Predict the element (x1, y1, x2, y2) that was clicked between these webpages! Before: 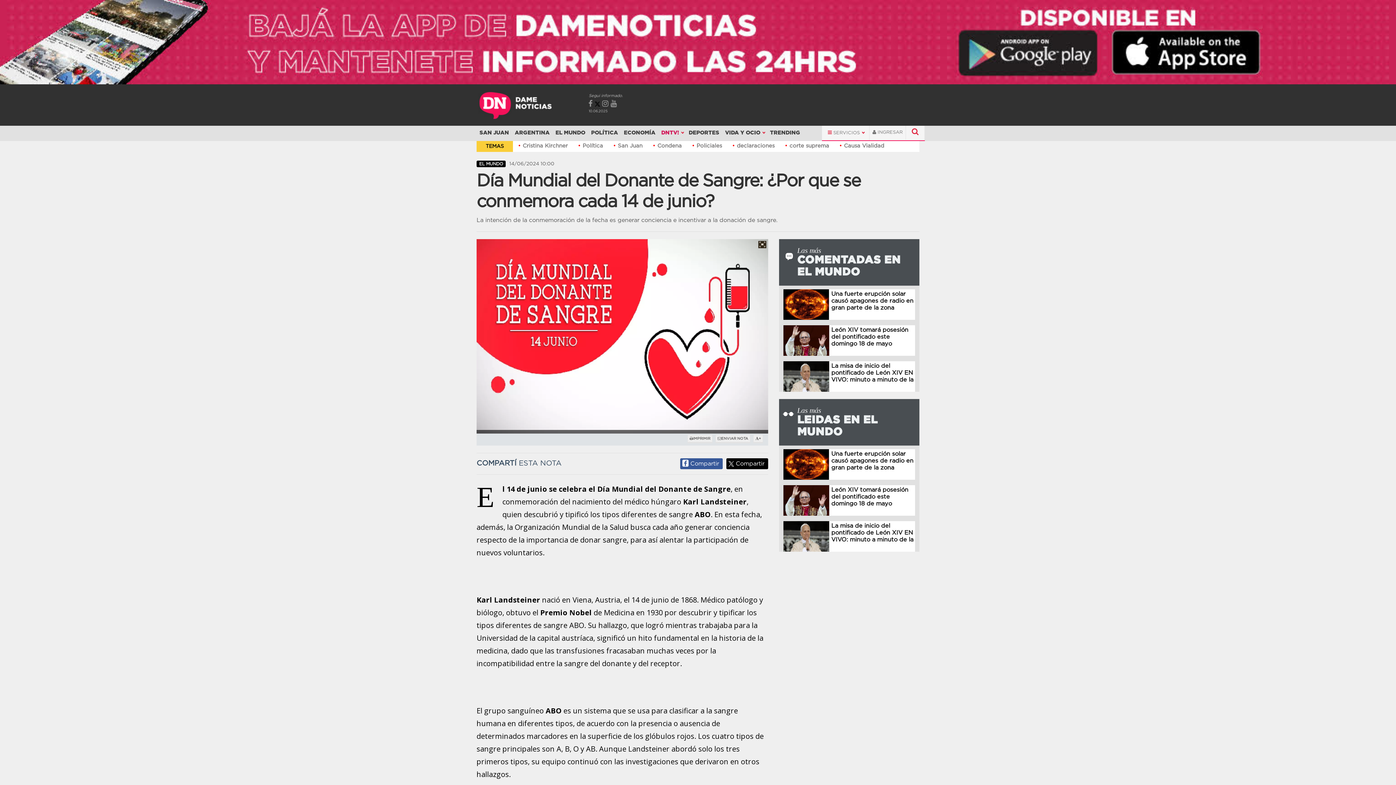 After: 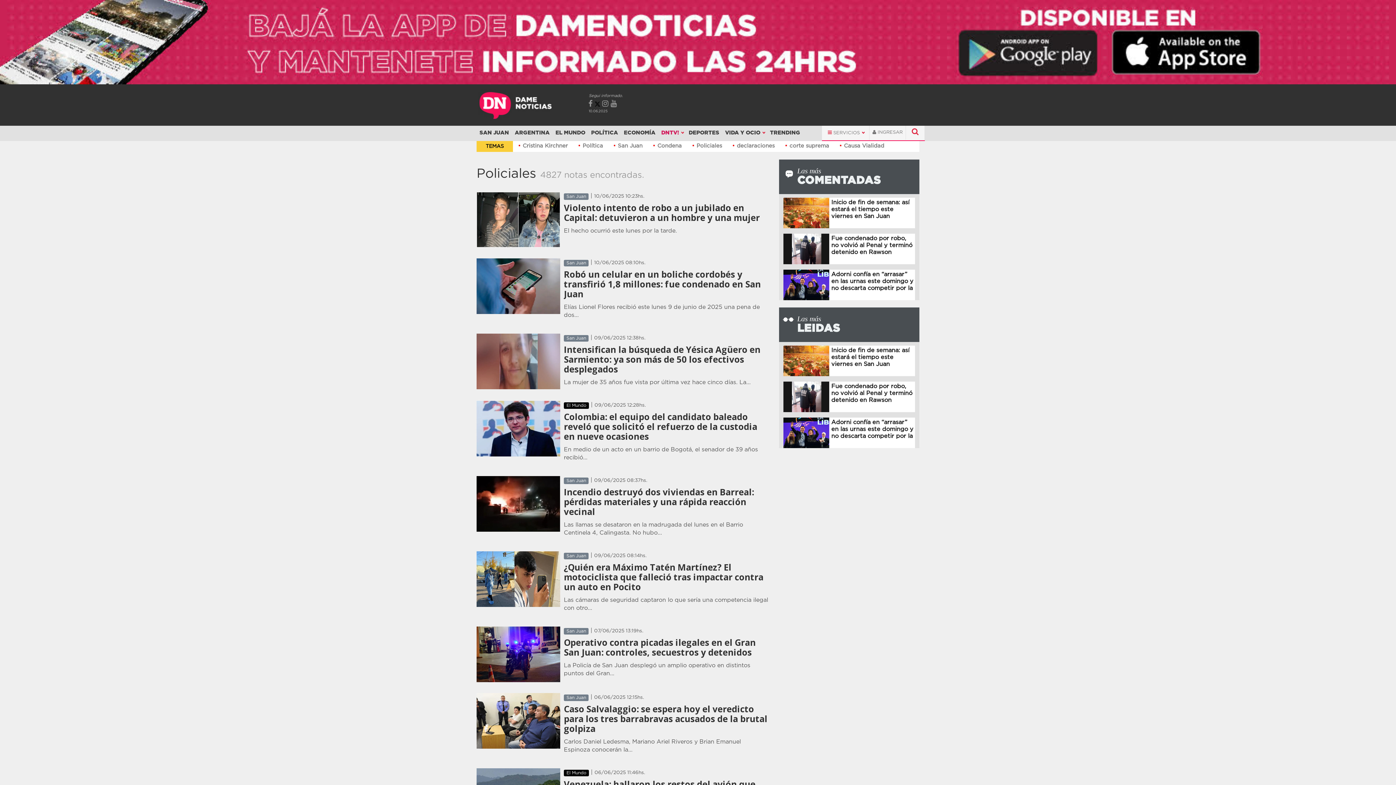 Action: label: Policiales bbox: (696, 143, 722, 148)